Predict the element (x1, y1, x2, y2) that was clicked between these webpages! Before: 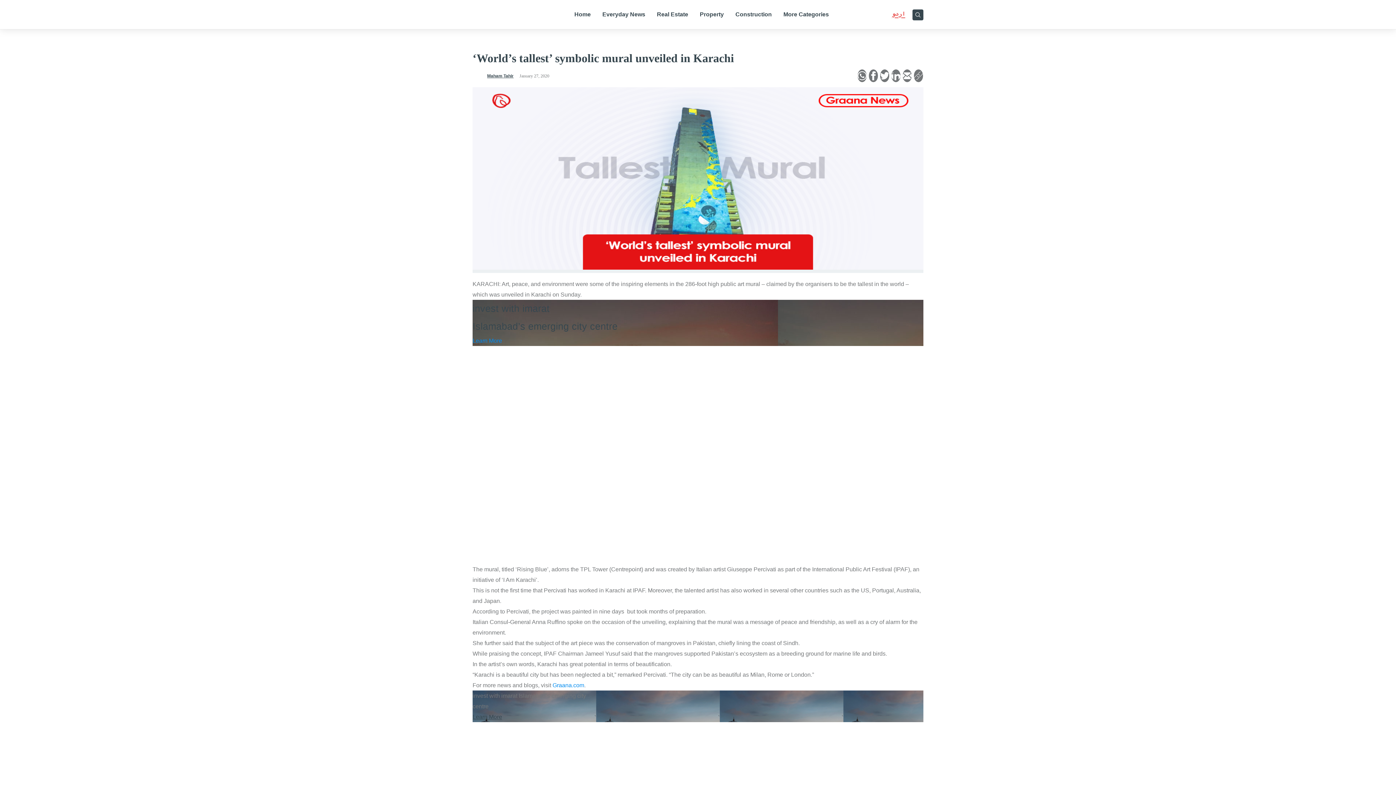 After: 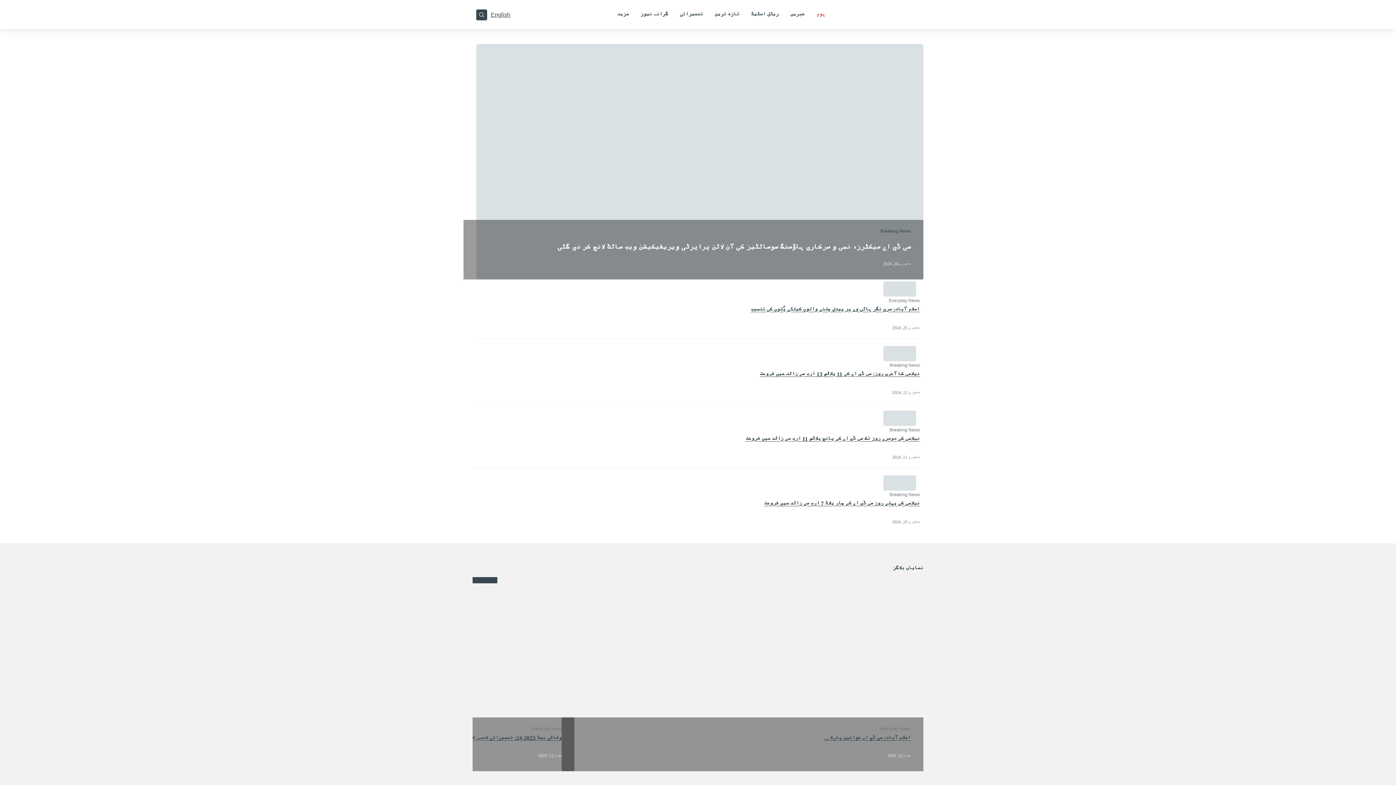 Action: label: اردو bbox: (892, 10, 905, 18)